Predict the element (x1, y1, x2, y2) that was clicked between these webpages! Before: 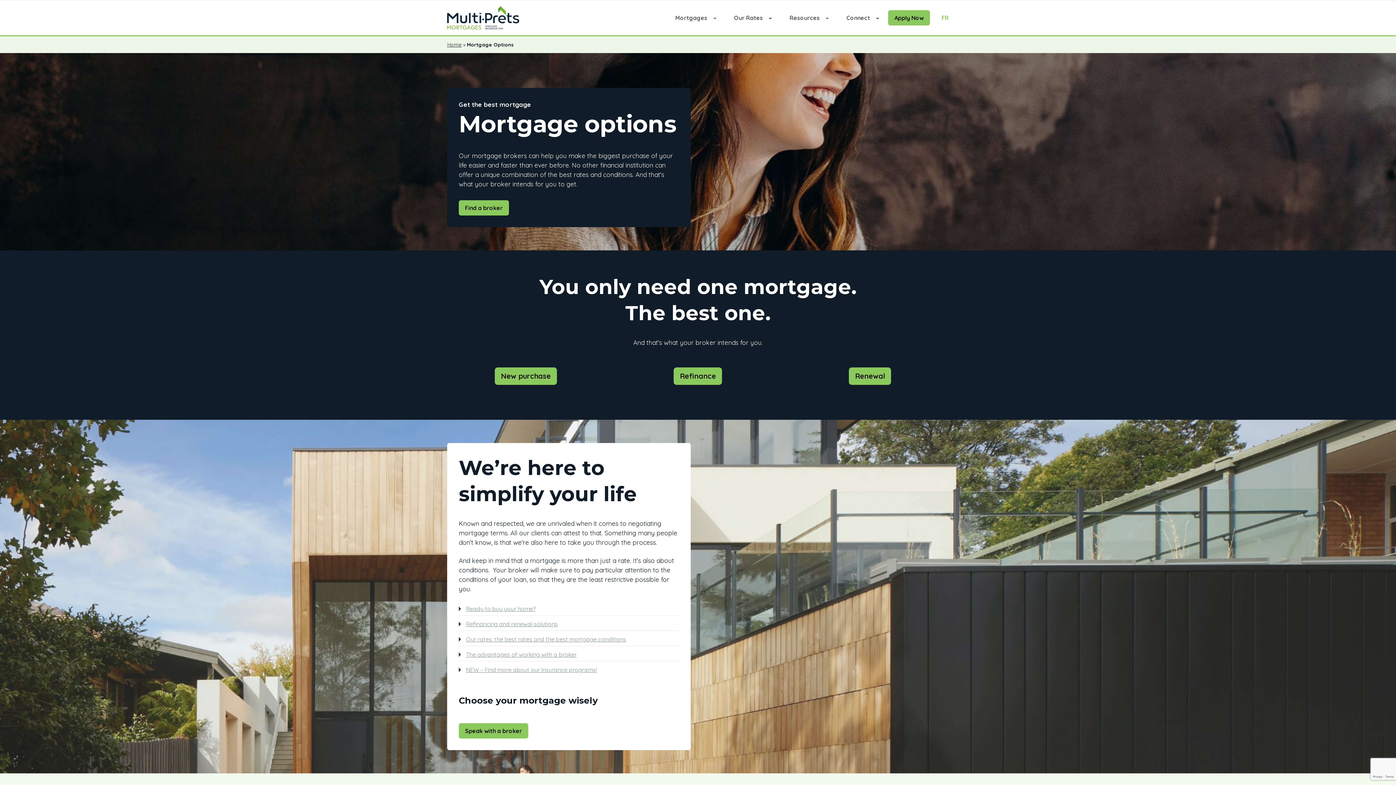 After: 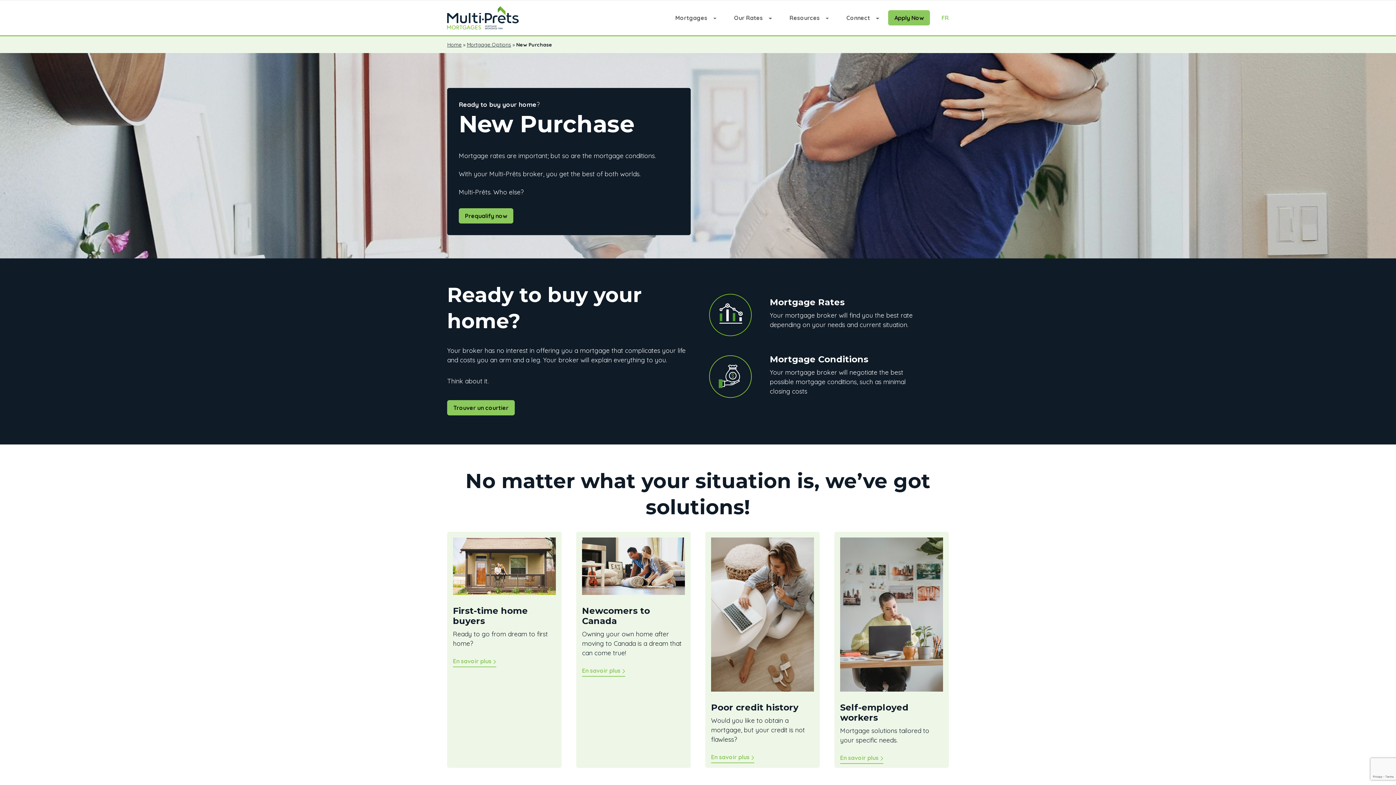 Action: label: New purchase bbox: (494, 367, 557, 385)